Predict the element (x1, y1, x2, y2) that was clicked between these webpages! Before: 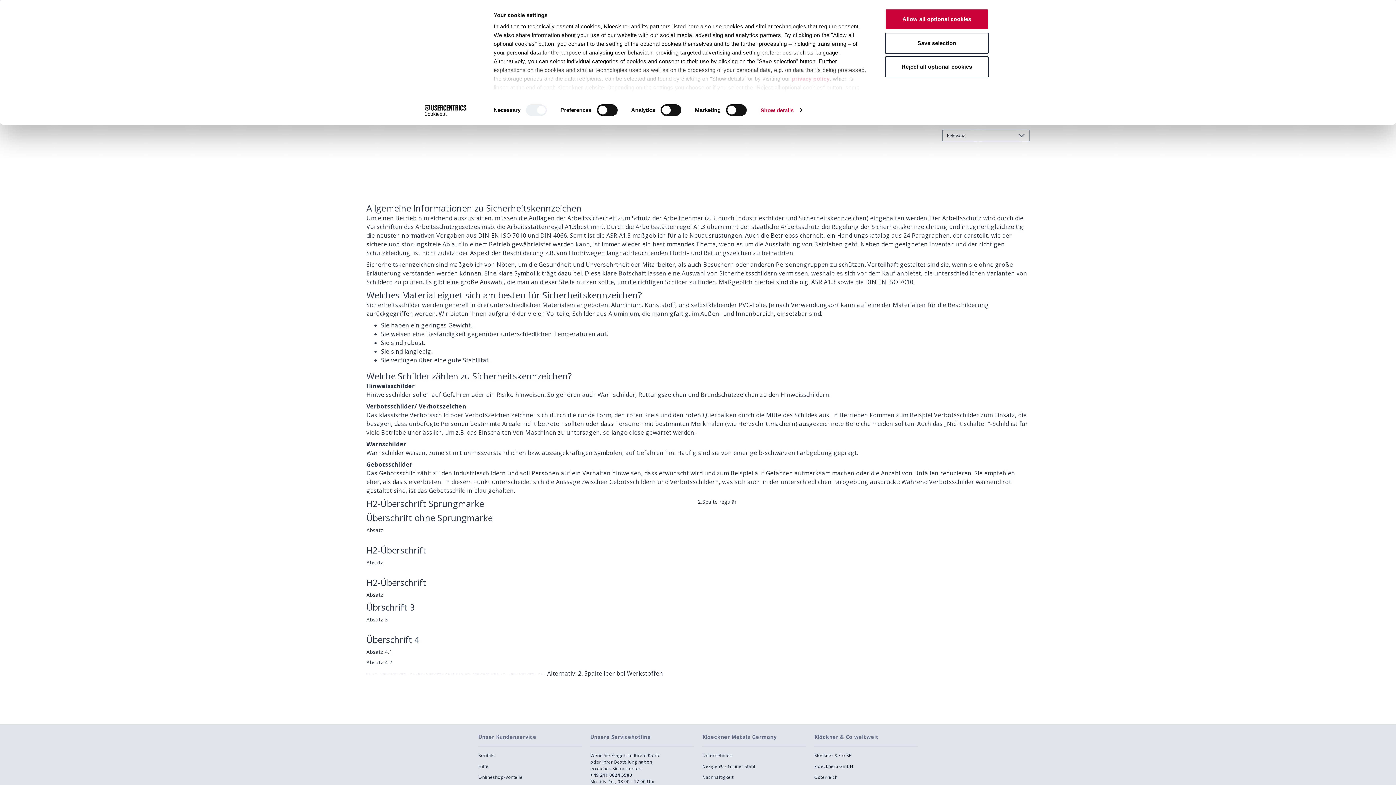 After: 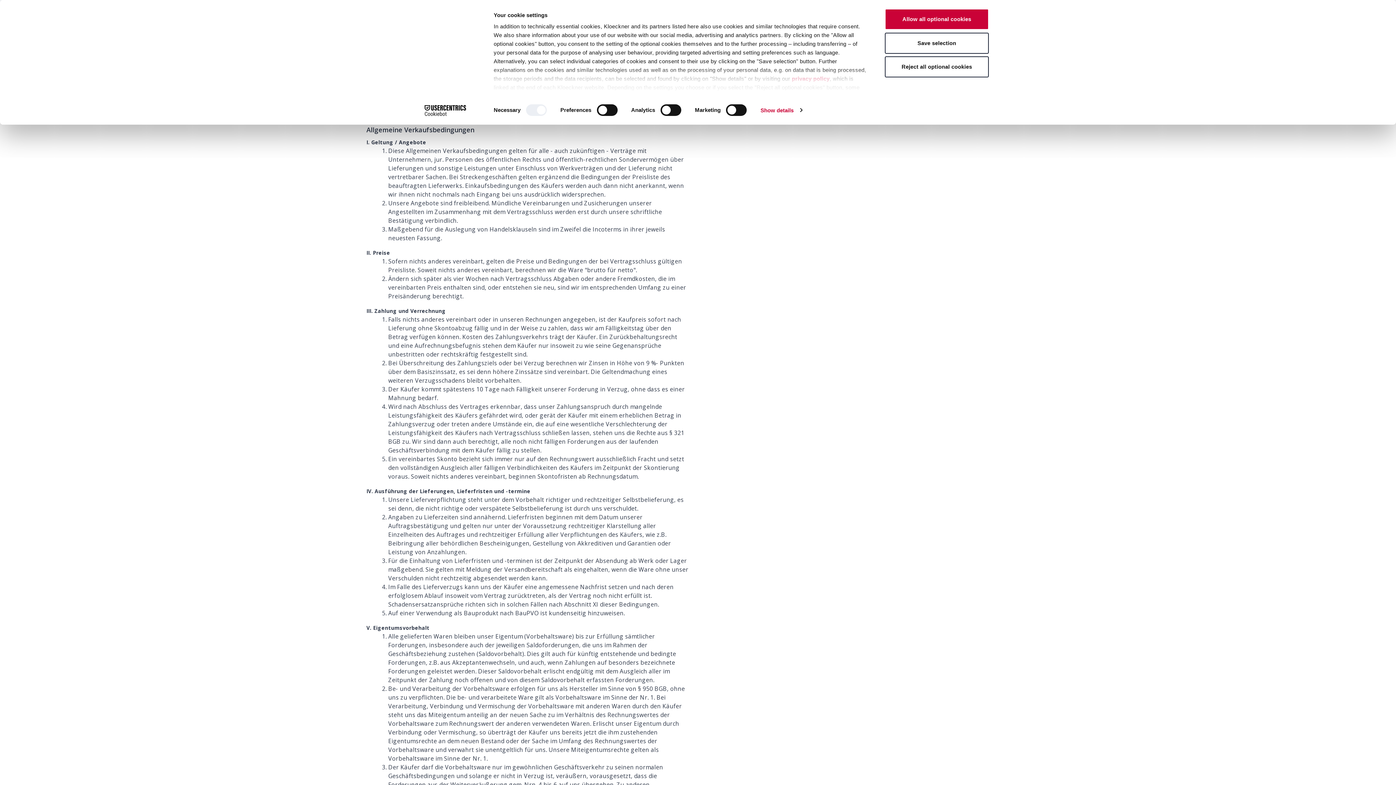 Action: bbox: (926, 774, 947, 781) label: AGB